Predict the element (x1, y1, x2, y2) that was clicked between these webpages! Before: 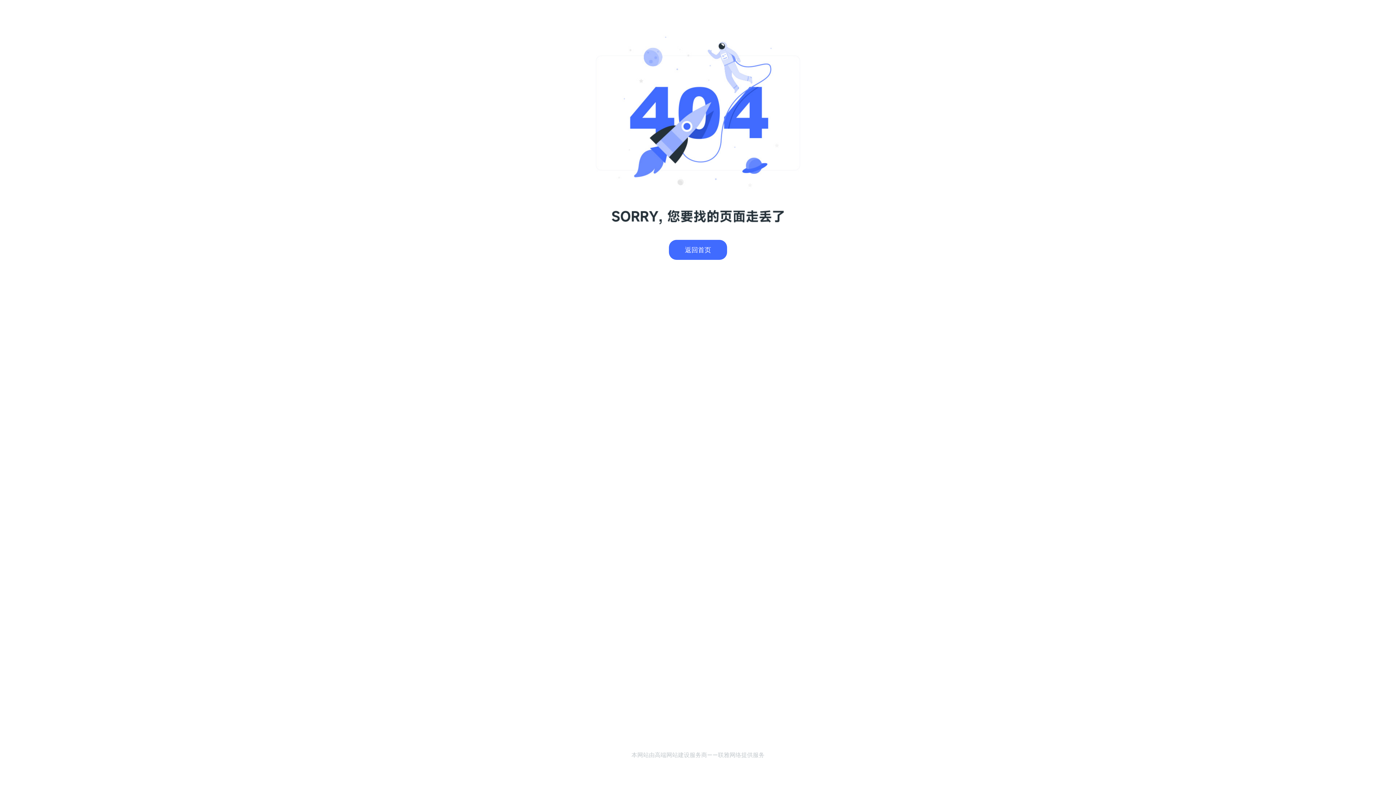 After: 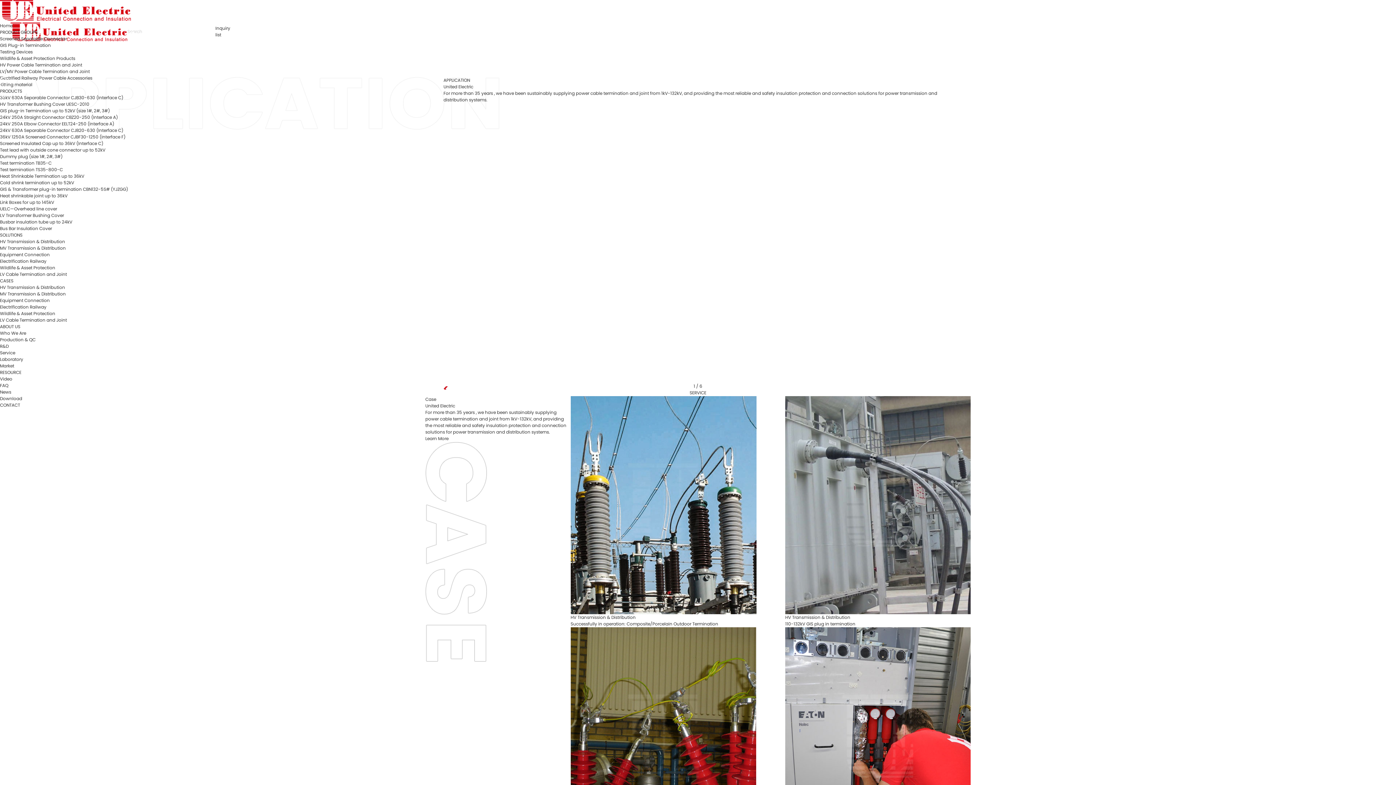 Action: label: 返回首页 bbox: (669, 240, 727, 260)